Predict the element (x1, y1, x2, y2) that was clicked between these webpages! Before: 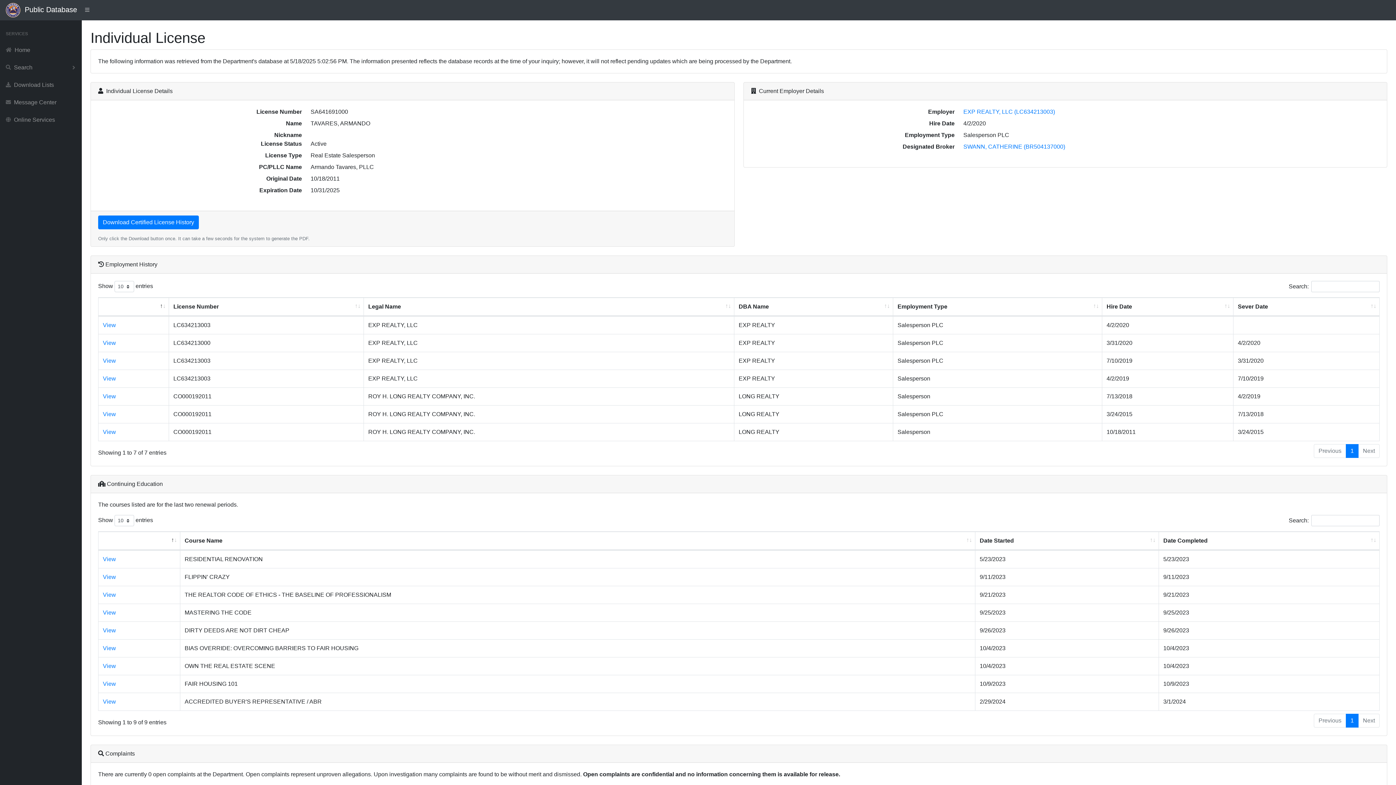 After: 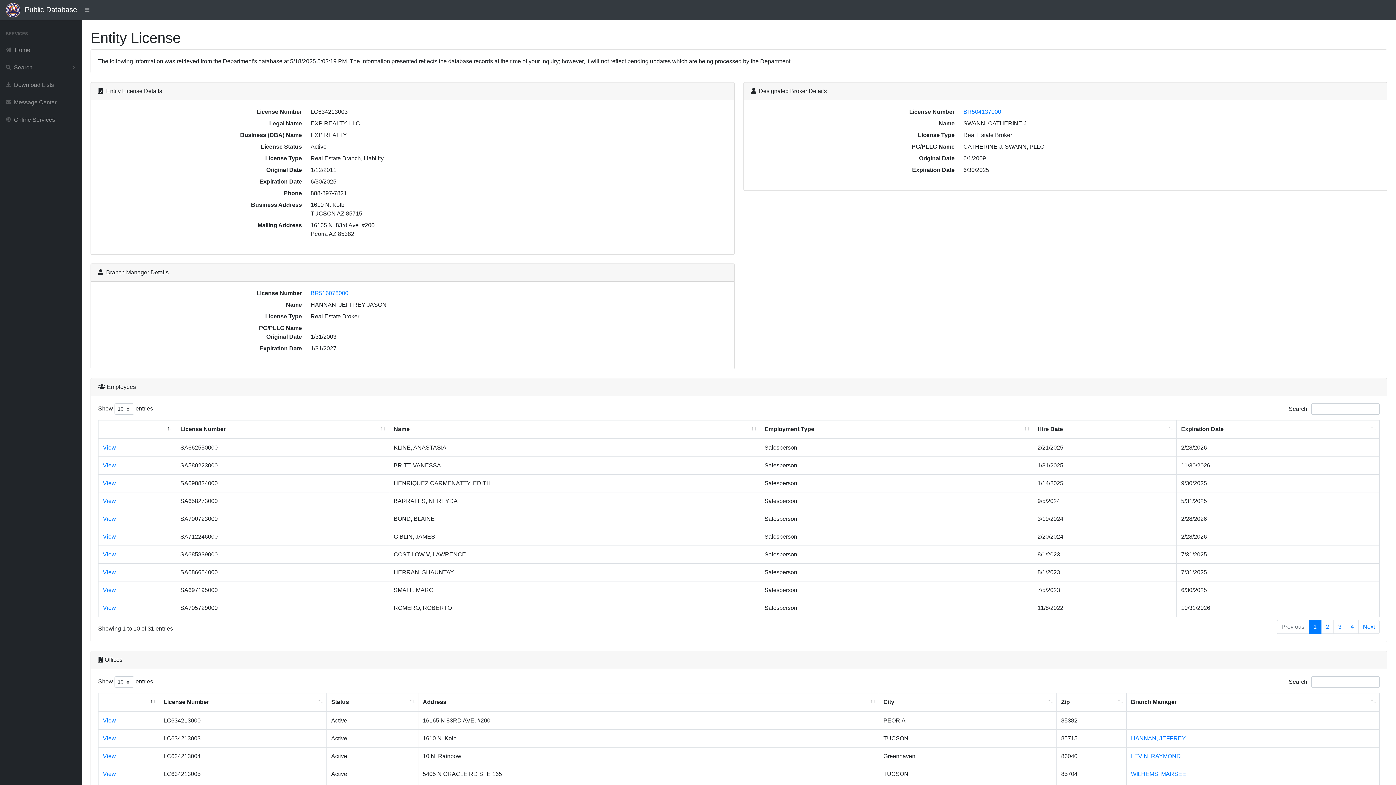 Action: label: View bbox: (102, 357, 116, 364)